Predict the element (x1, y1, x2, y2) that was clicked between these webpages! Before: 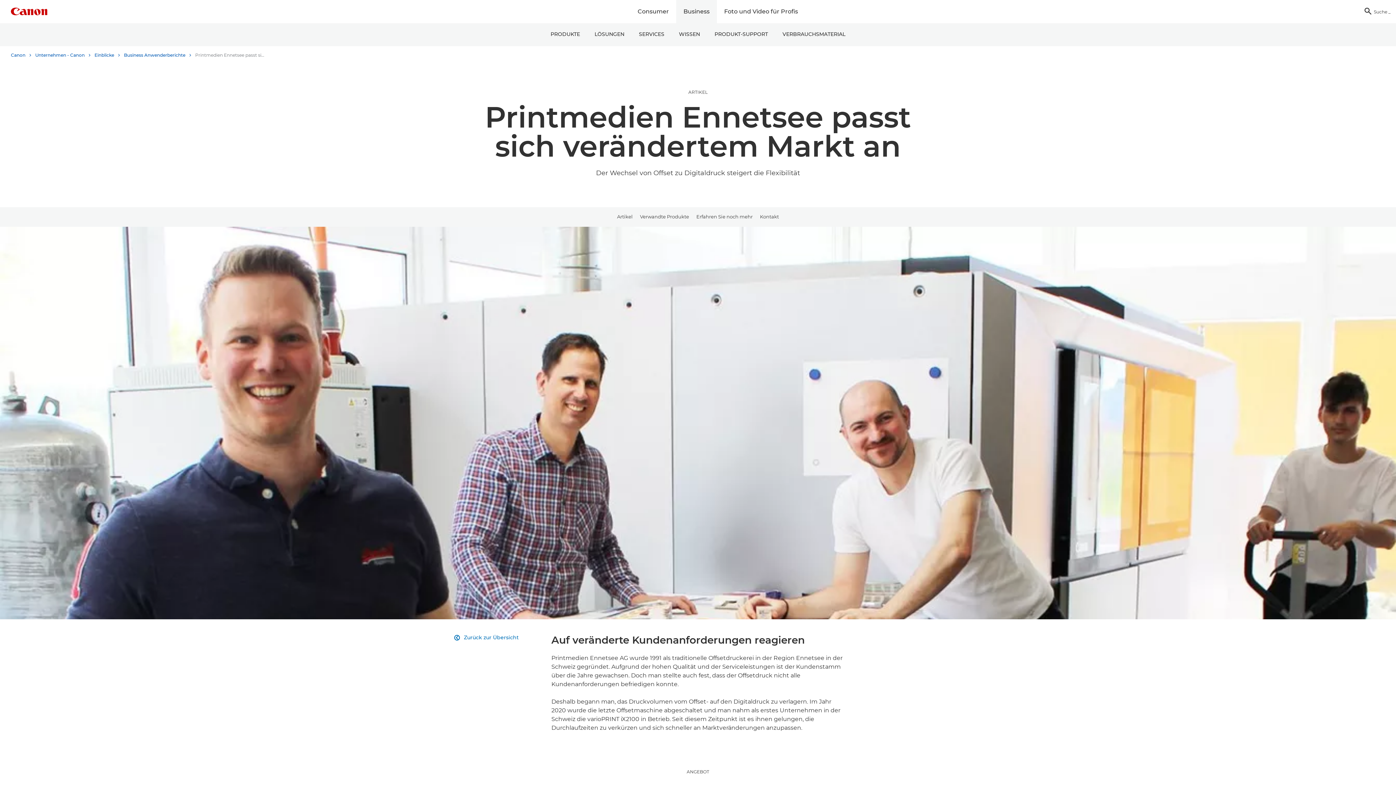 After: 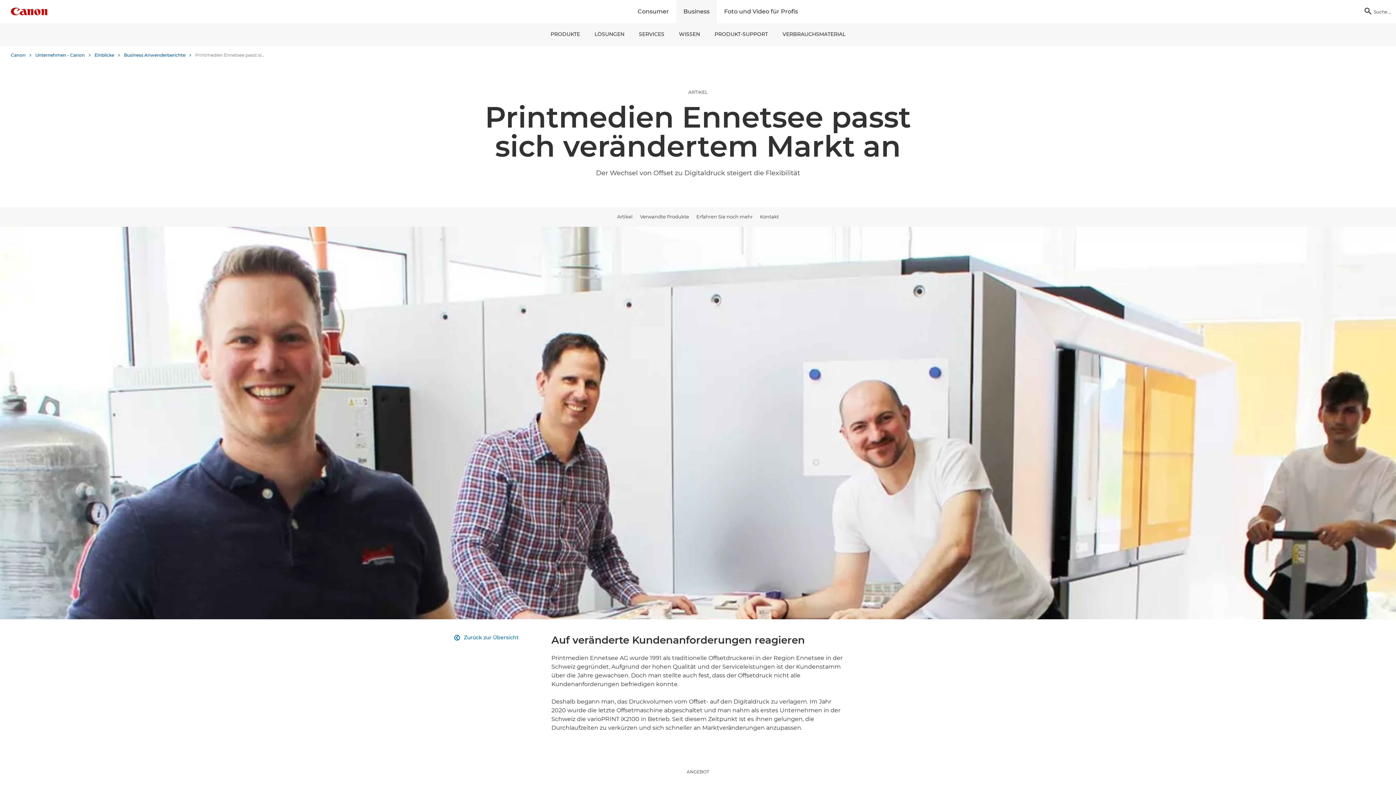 Action: label: Business bbox: (676, 0, 717, 23)